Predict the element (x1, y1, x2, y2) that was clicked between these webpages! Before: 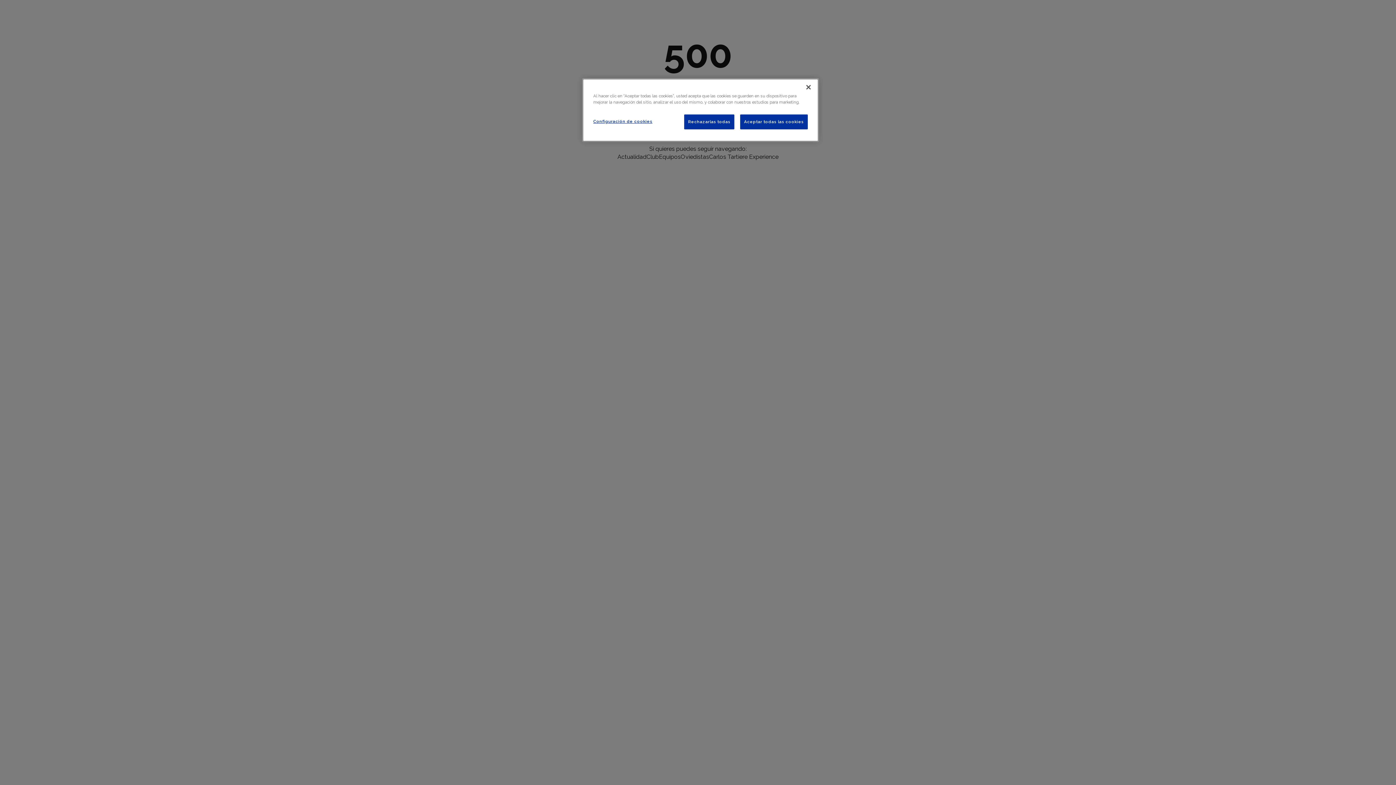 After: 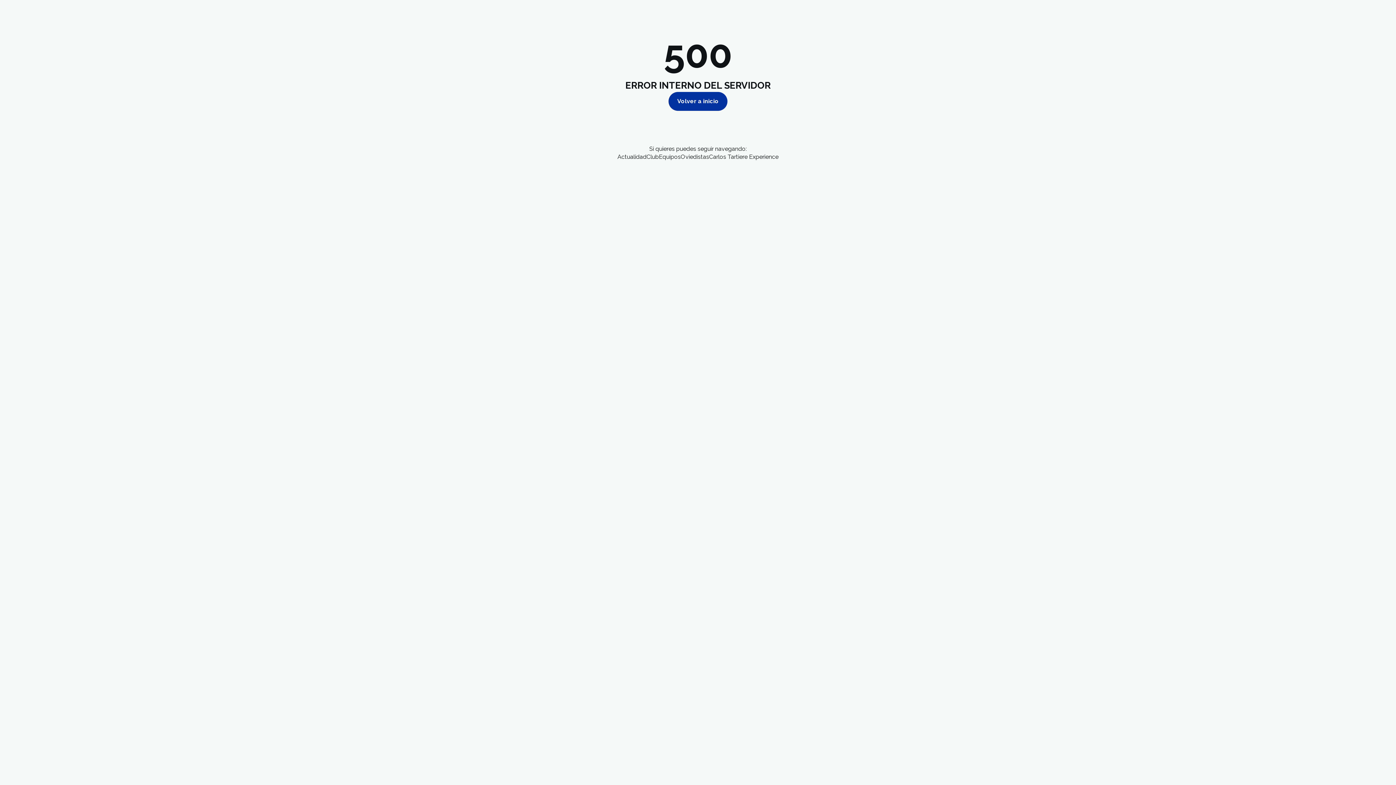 Action: label: Aceptar todas las cookies bbox: (740, 114, 808, 129)